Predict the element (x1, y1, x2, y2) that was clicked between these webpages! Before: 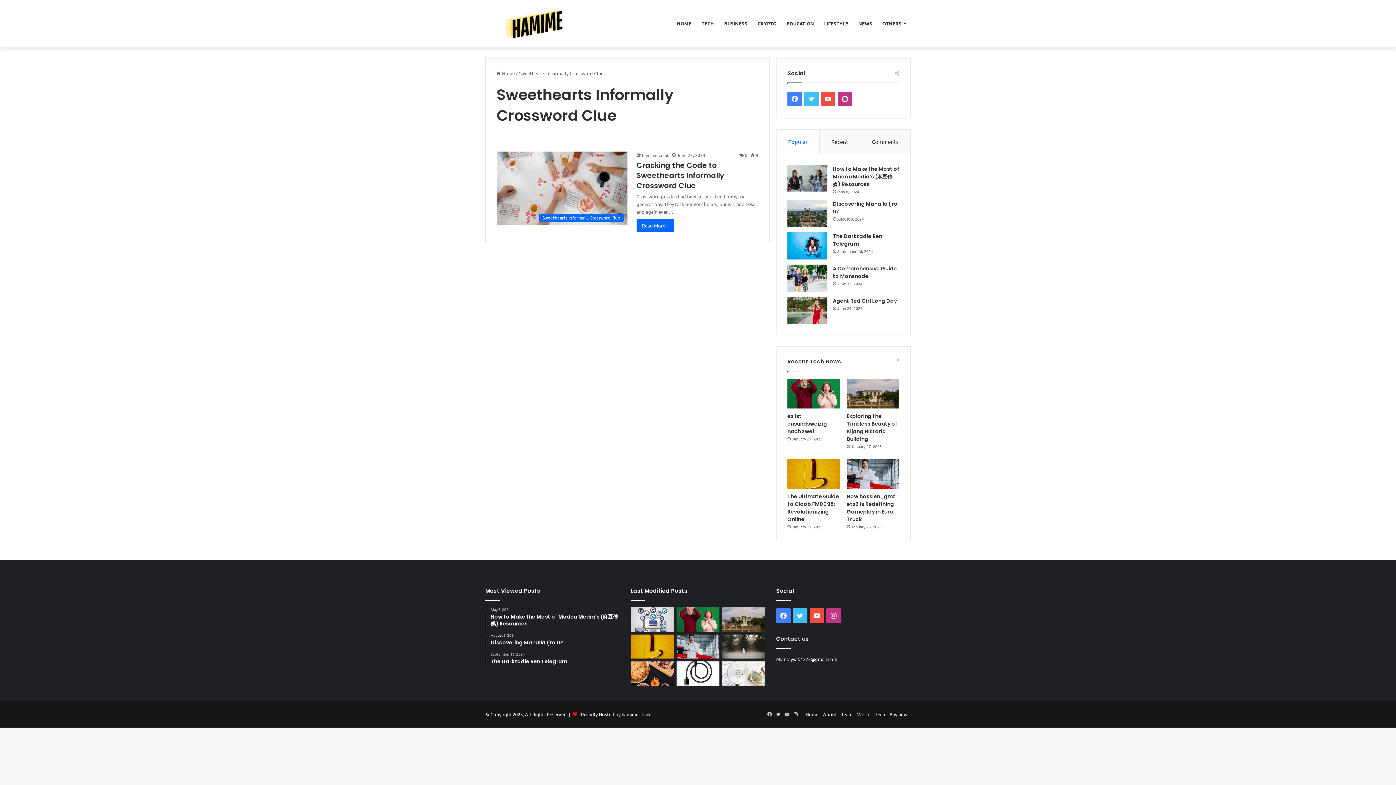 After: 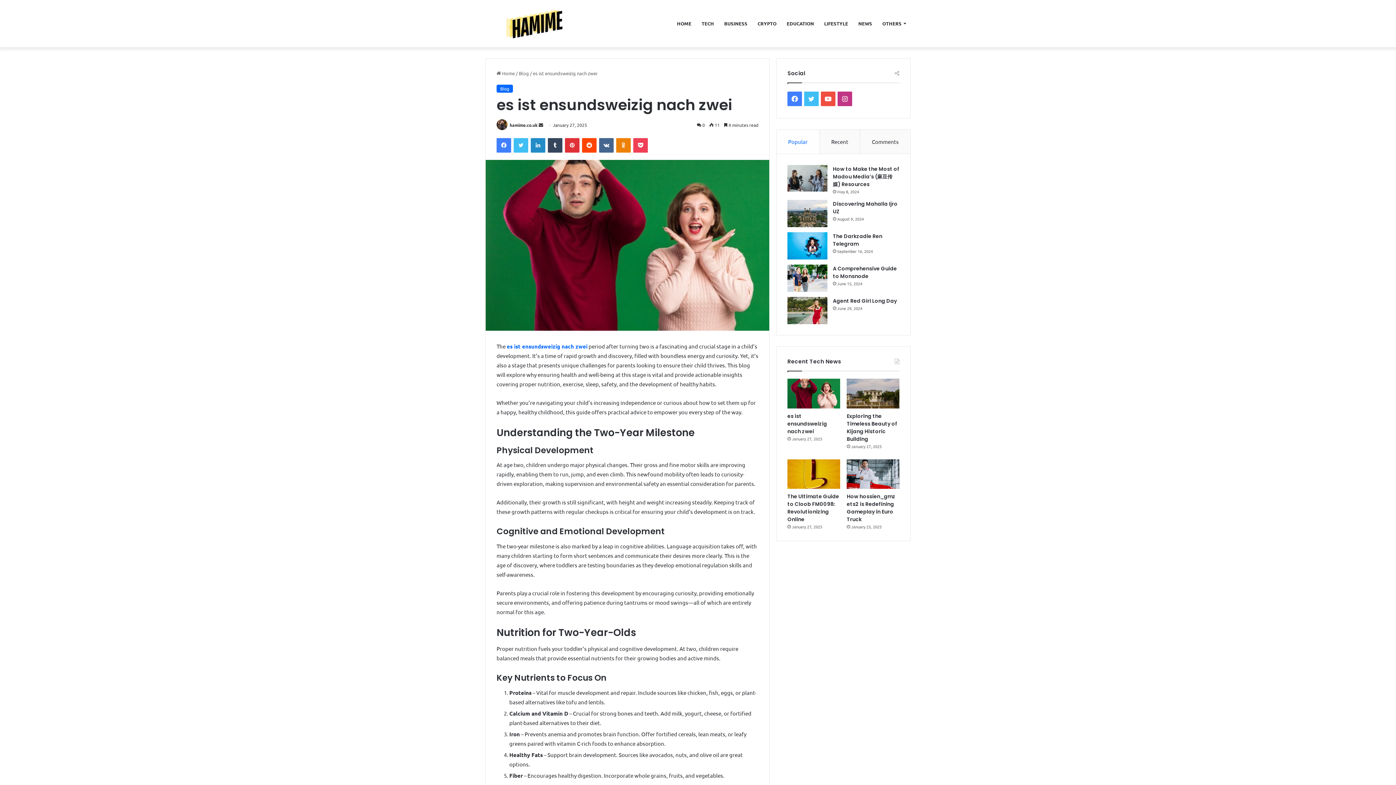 Action: label: es ist ensundsweizig nach zwei bbox: (676, 607, 719, 631)